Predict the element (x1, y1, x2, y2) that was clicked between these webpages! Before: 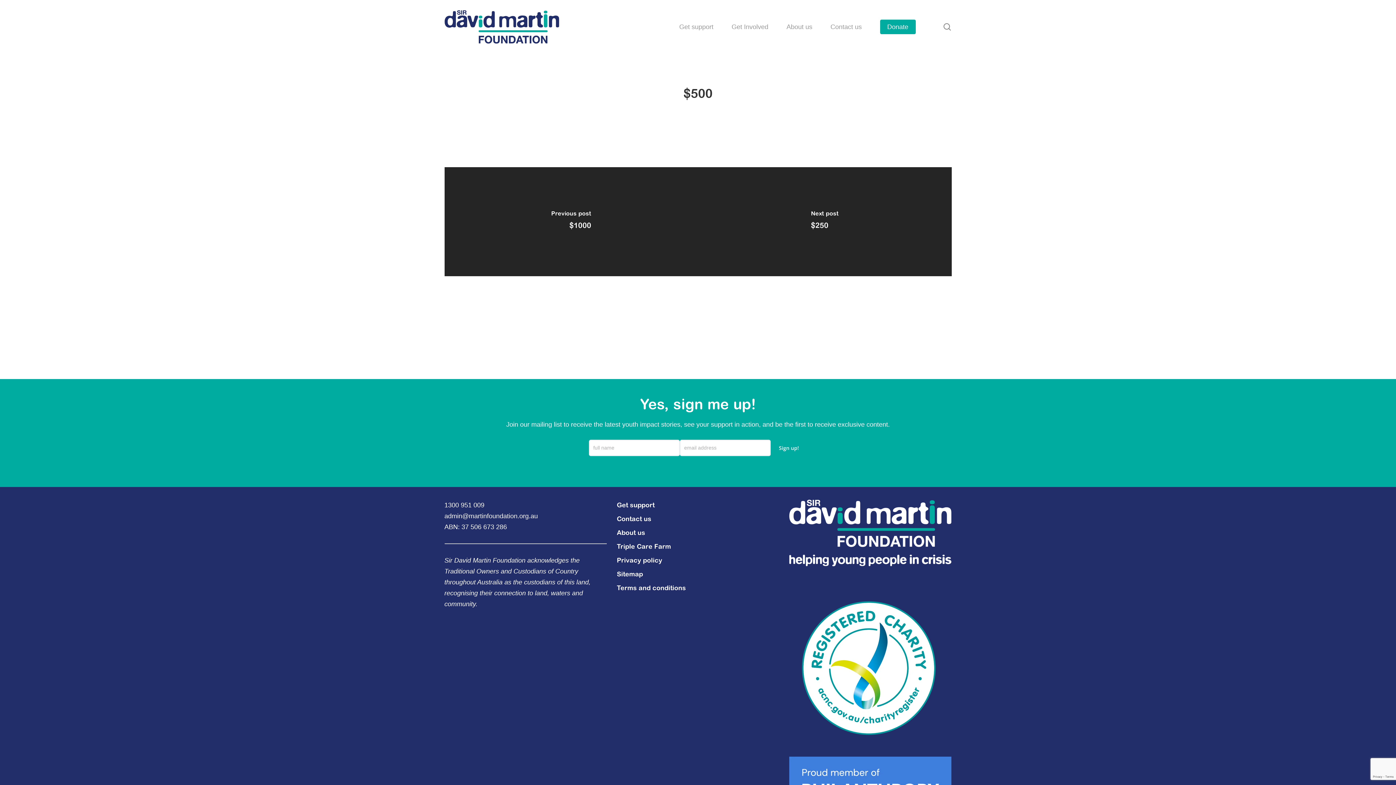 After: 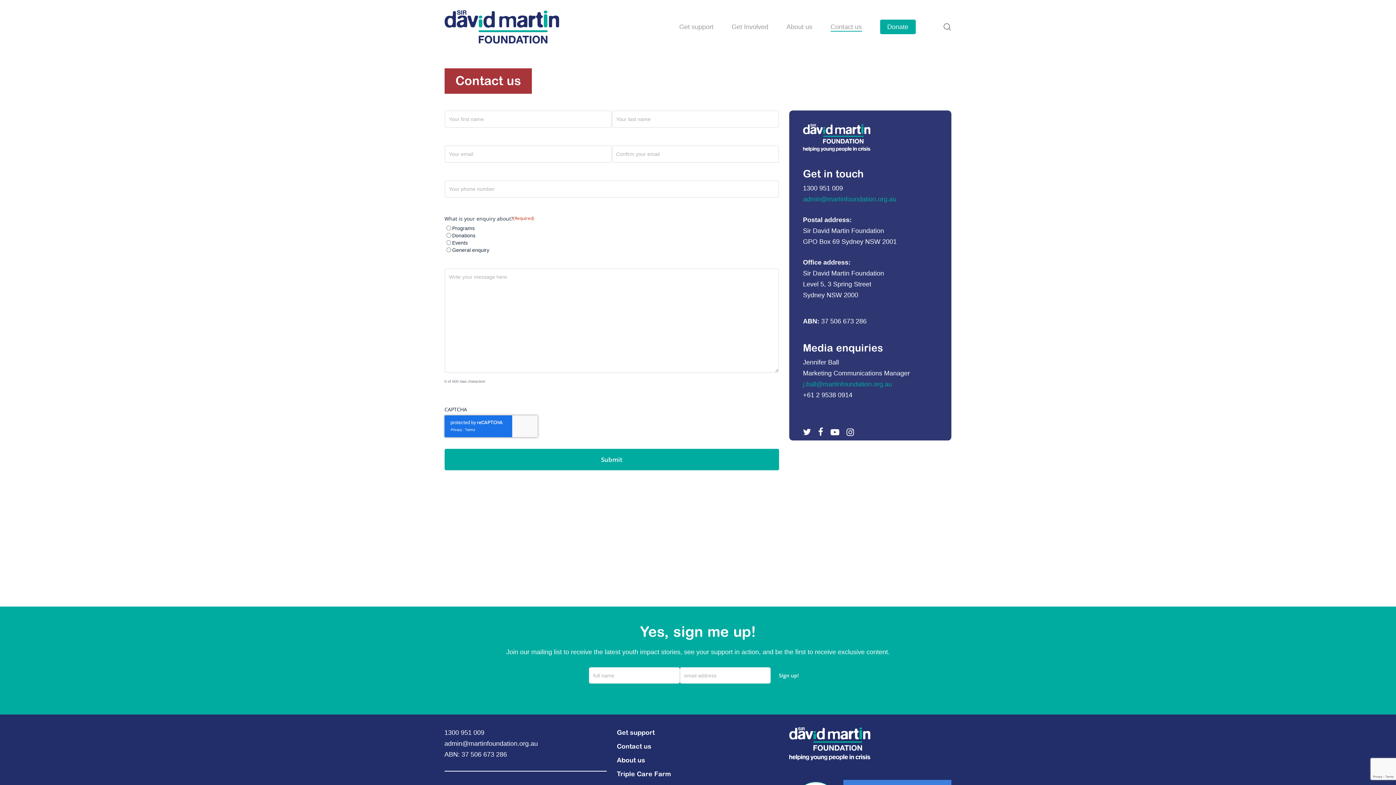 Action: label: Contact us bbox: (830, 22, 862, 31)